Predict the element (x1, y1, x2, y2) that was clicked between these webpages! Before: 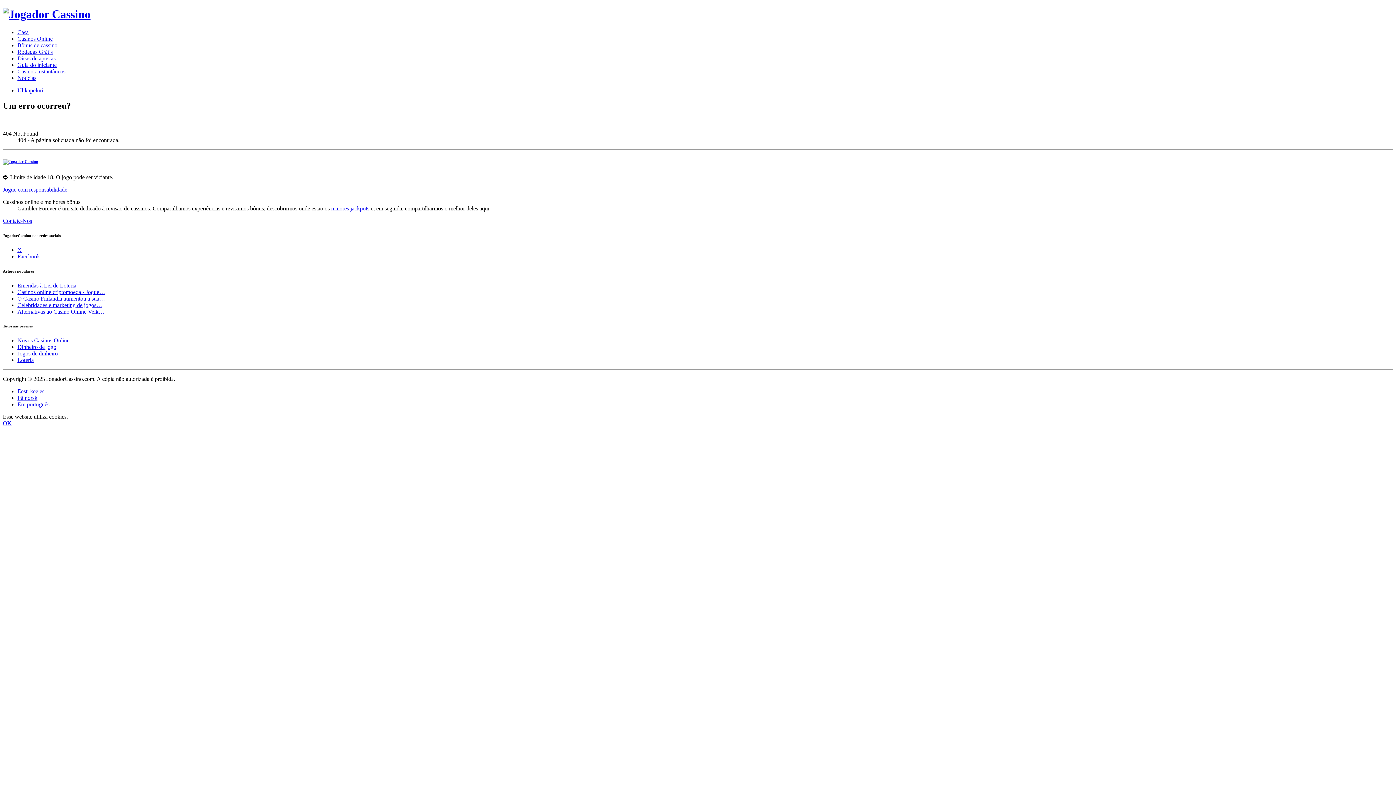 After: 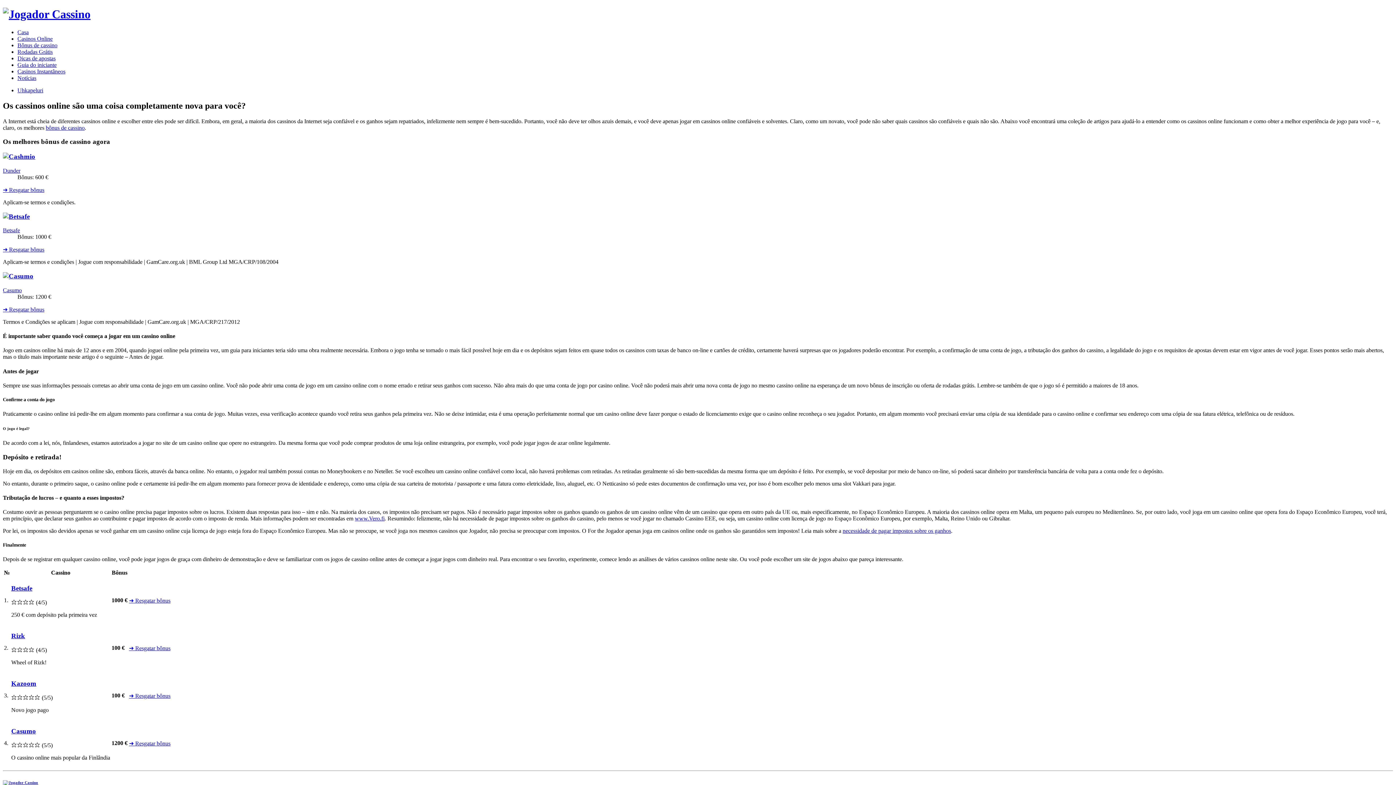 Action: label: Guia do iniciante bbox: (17, 61, 56, 67)